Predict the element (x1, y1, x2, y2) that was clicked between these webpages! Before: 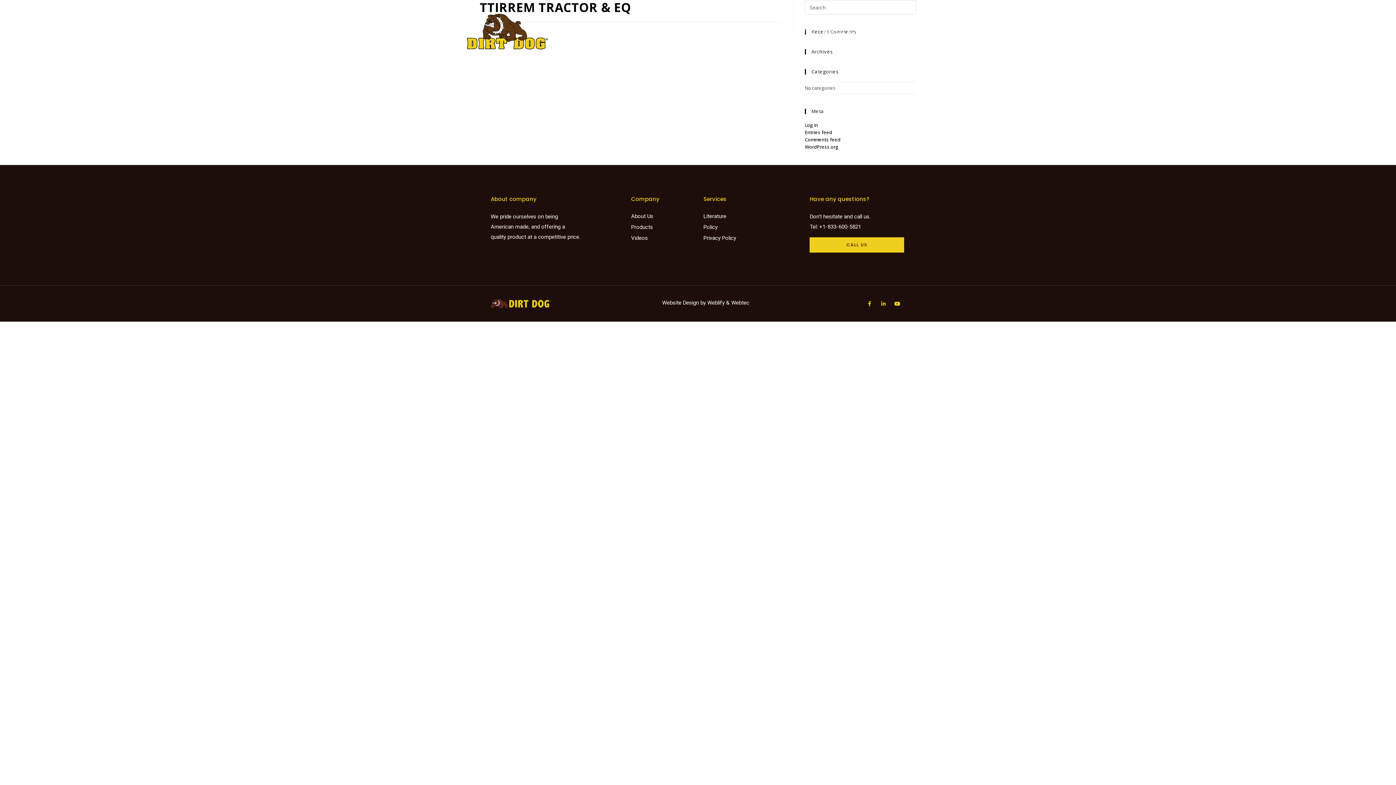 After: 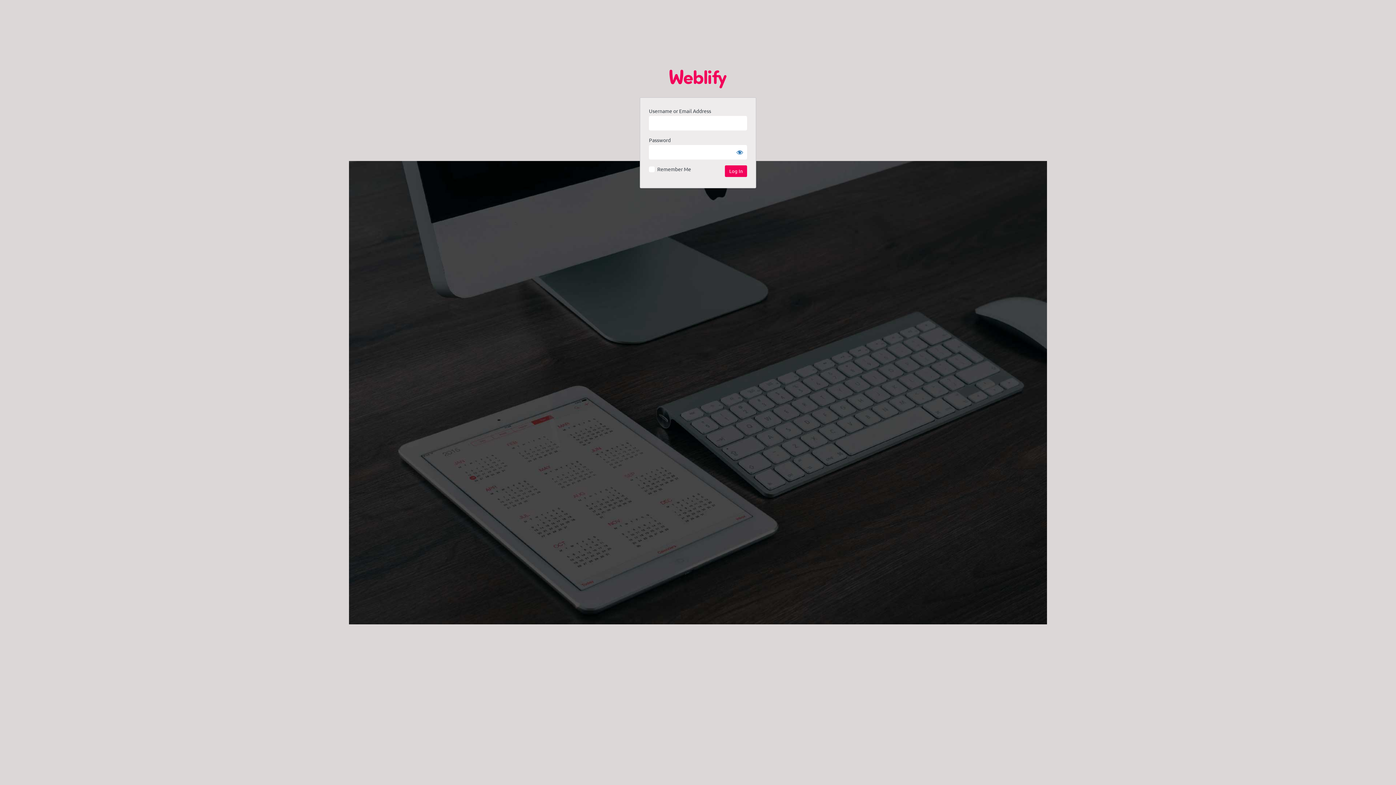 Action: label: Log in bbox: (805, 121, 818, 128)